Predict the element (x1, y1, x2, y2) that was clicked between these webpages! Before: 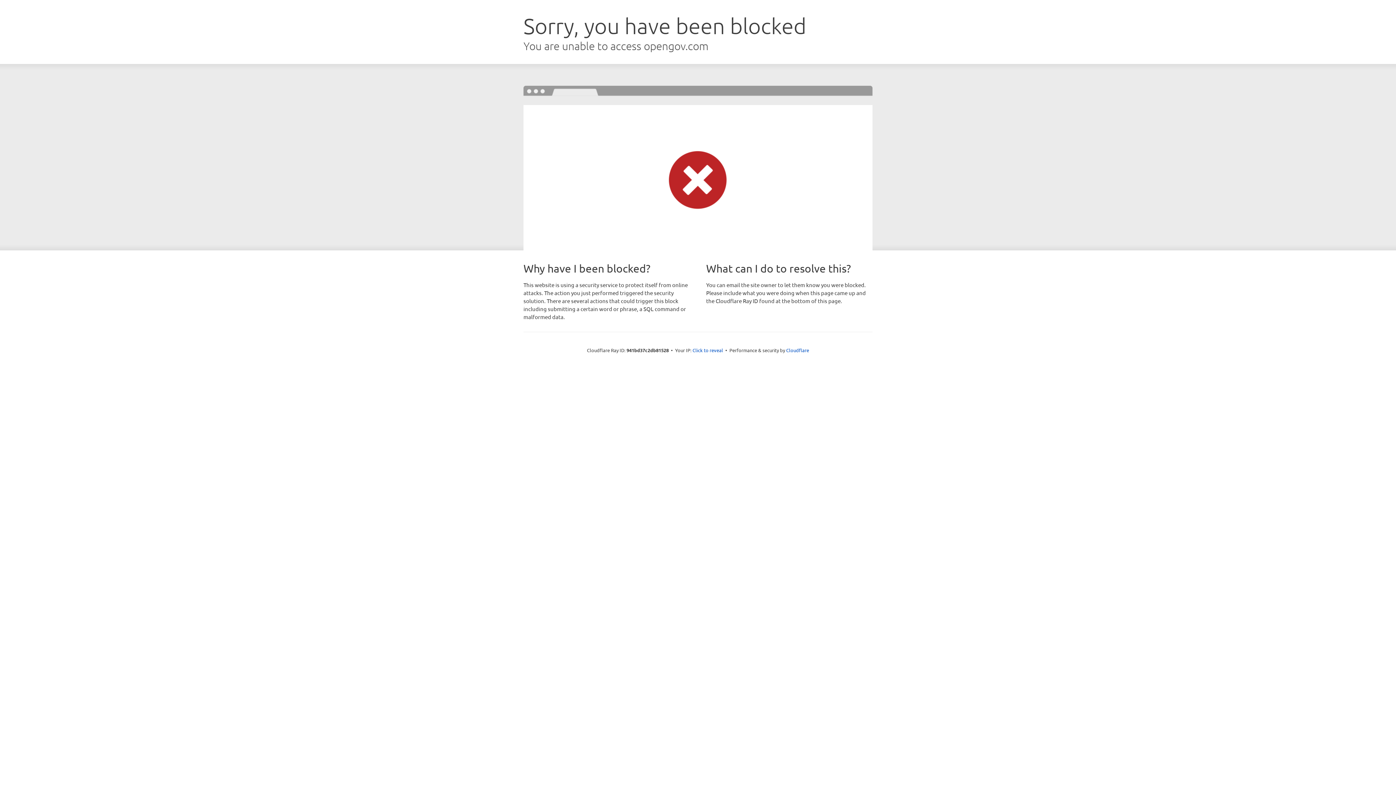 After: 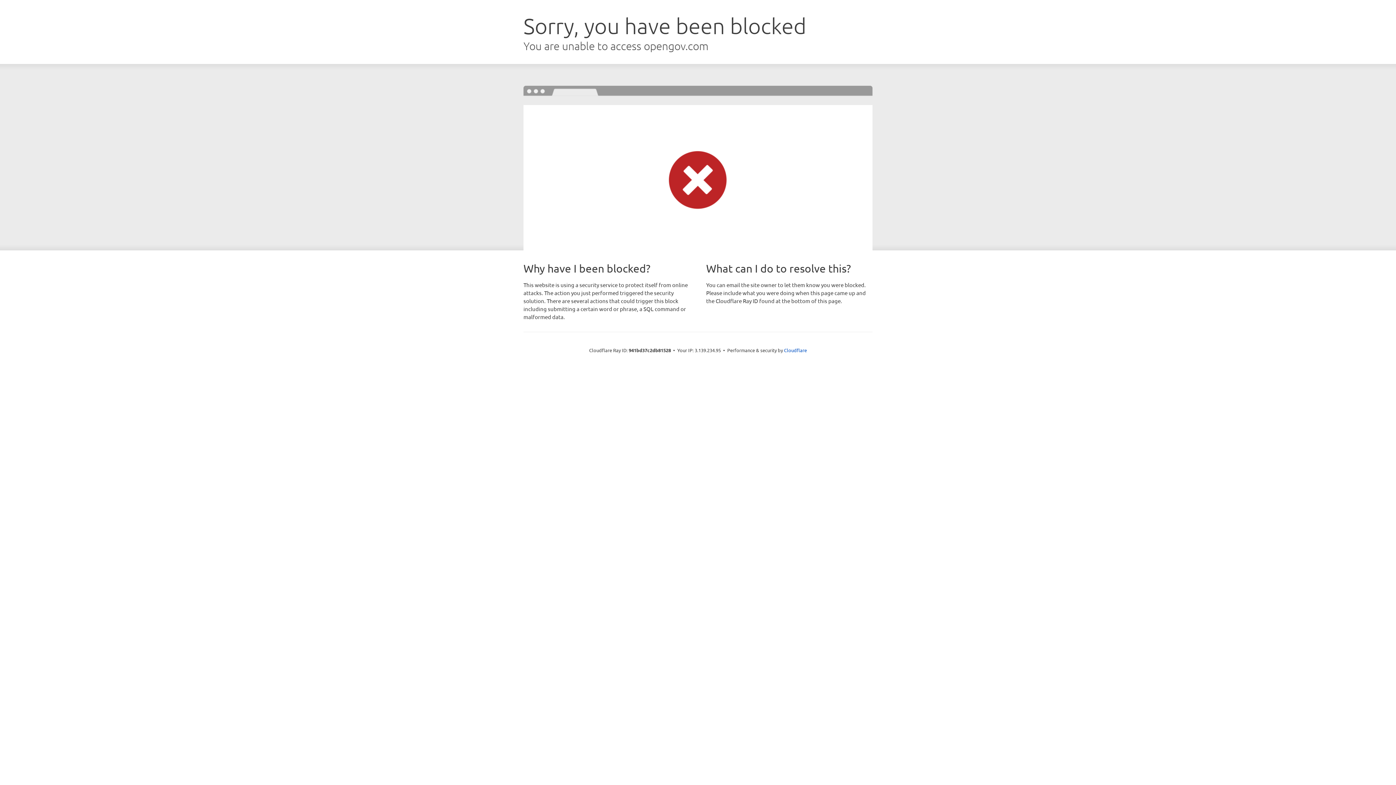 Action: label: Click to reveal bbox: (692, 346, 723, 353)